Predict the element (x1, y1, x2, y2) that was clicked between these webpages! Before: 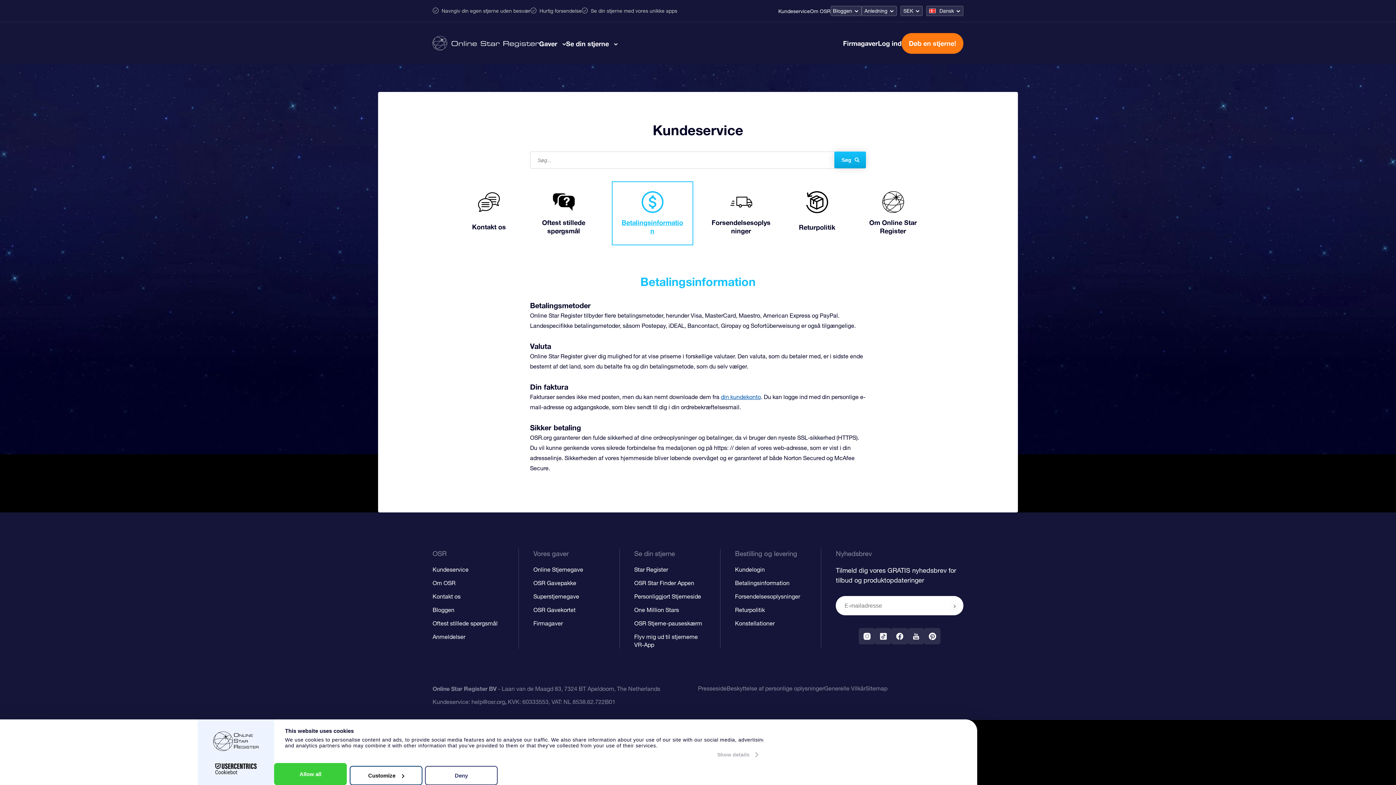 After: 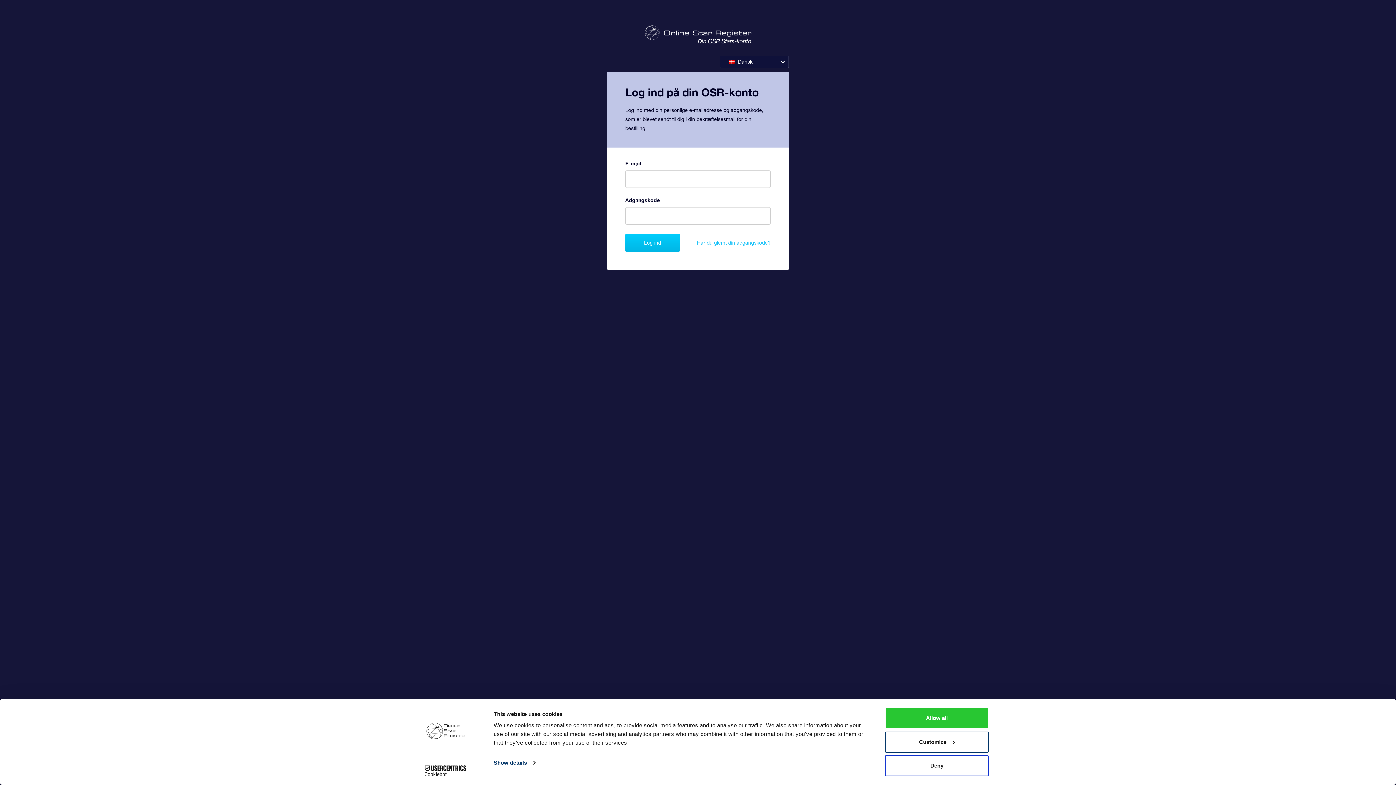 Action: label: din kundekonto bbox: (721, 393, 761, 400)